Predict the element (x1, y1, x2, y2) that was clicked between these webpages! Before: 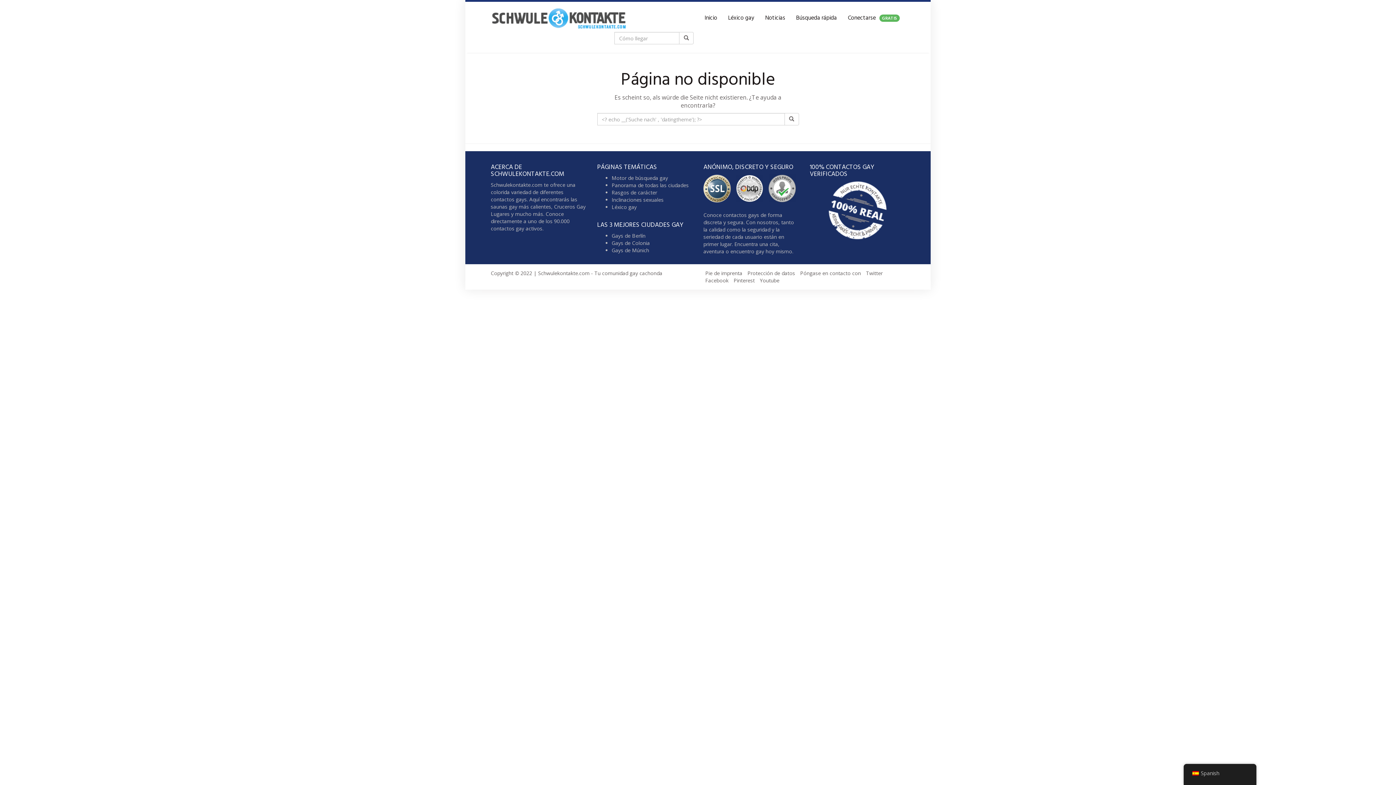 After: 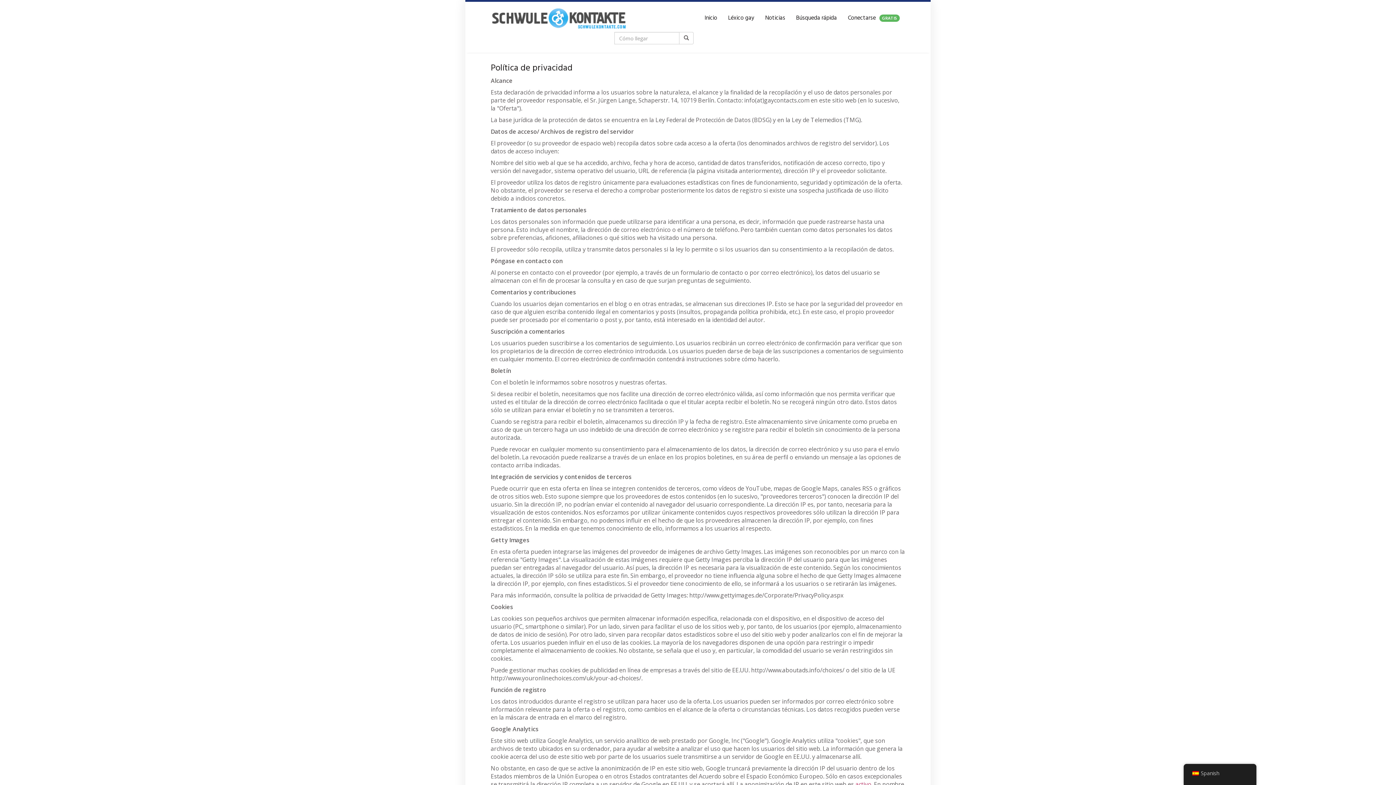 Action: bbox: (747, 269, 795, 276) label: Protección de datos